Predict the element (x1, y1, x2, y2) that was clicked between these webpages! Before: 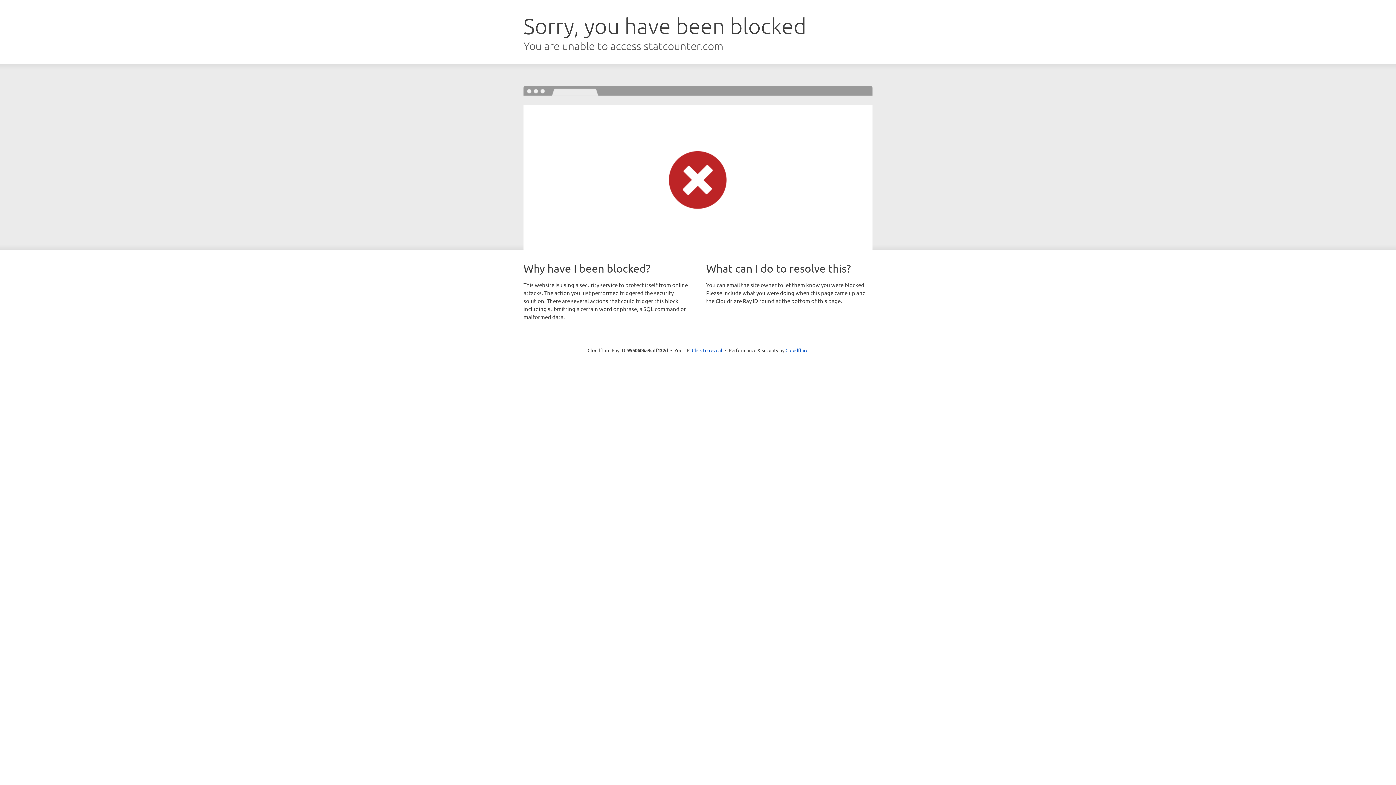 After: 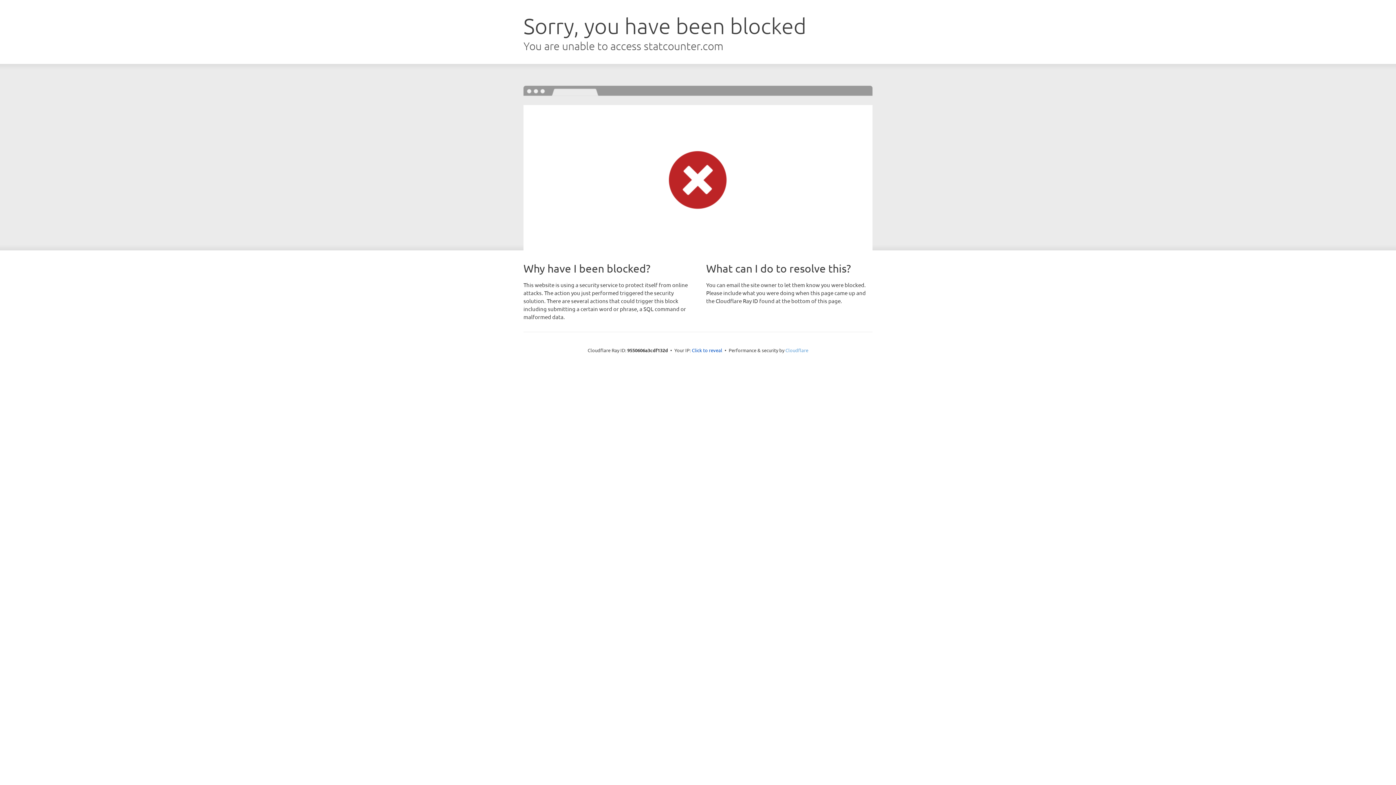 Action: bbox: (785, 347, 808, 353) label: Cloudflare